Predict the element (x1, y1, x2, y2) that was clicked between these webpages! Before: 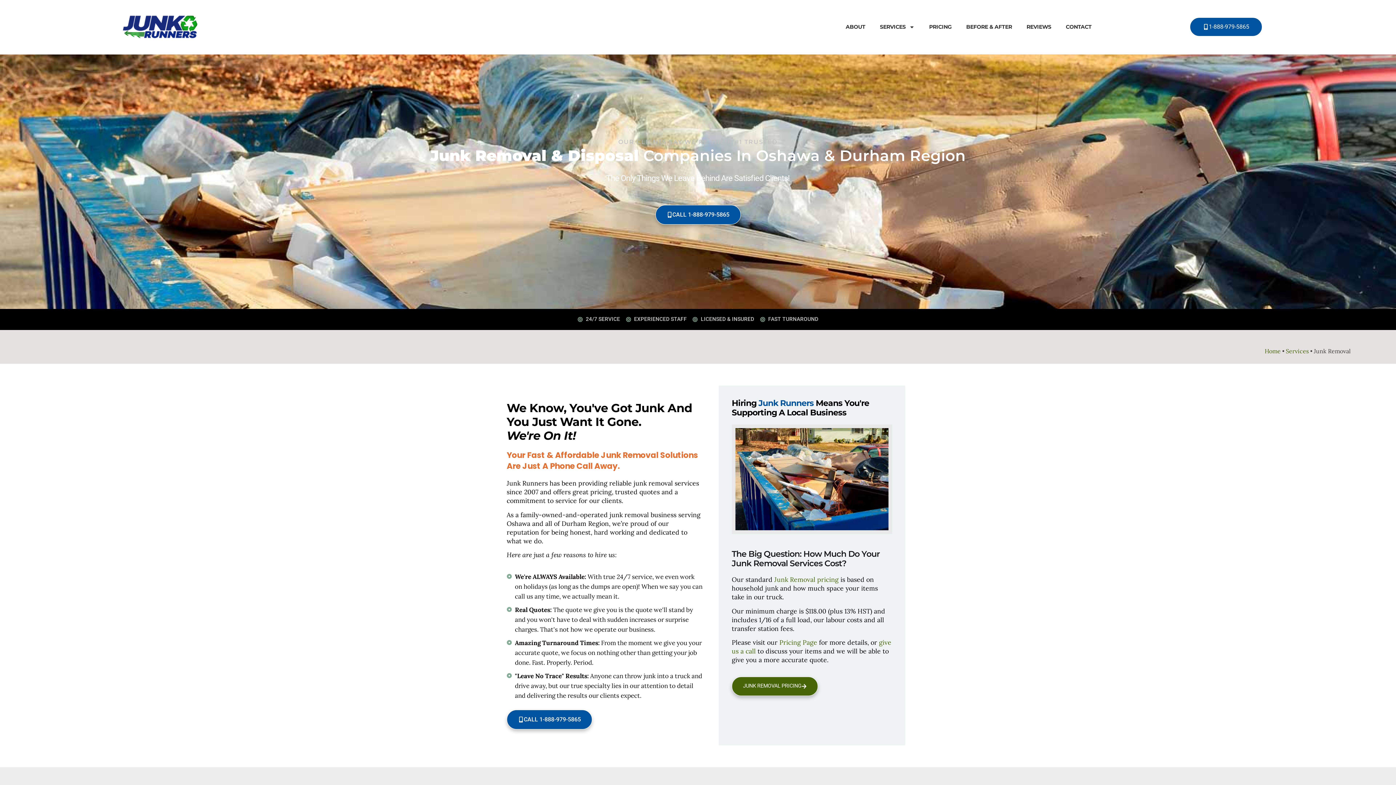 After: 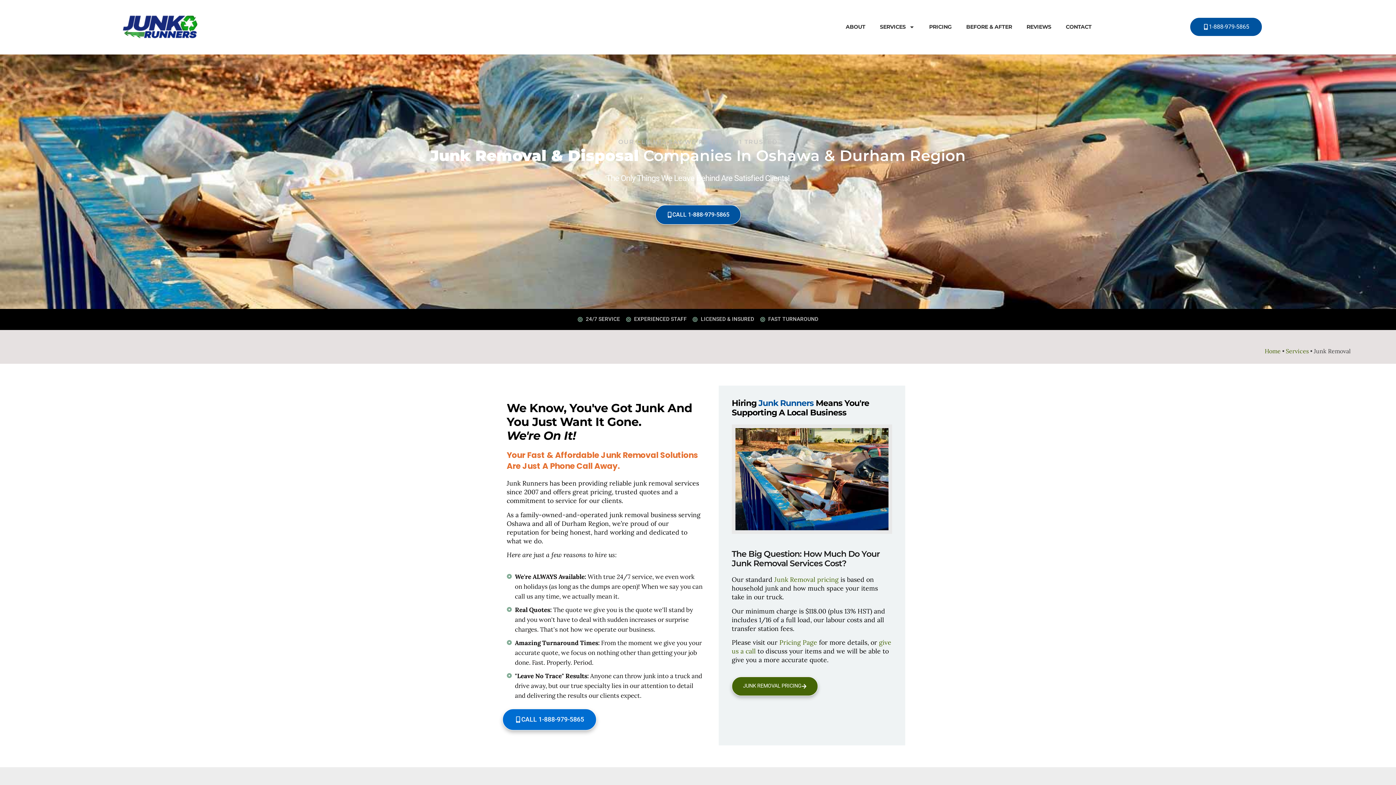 Action: bbox: (506, 710, 592, 729) label: CALL 1-888-979-5865